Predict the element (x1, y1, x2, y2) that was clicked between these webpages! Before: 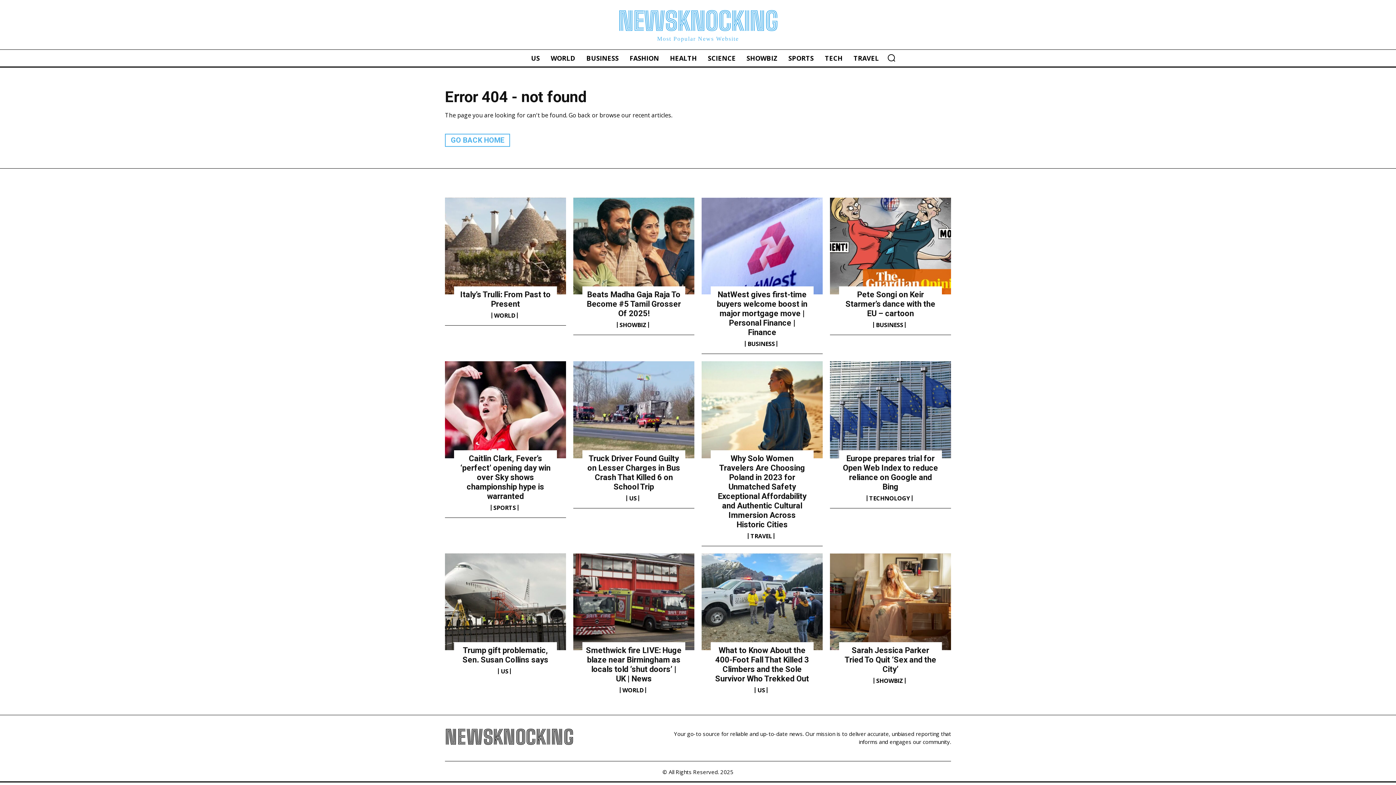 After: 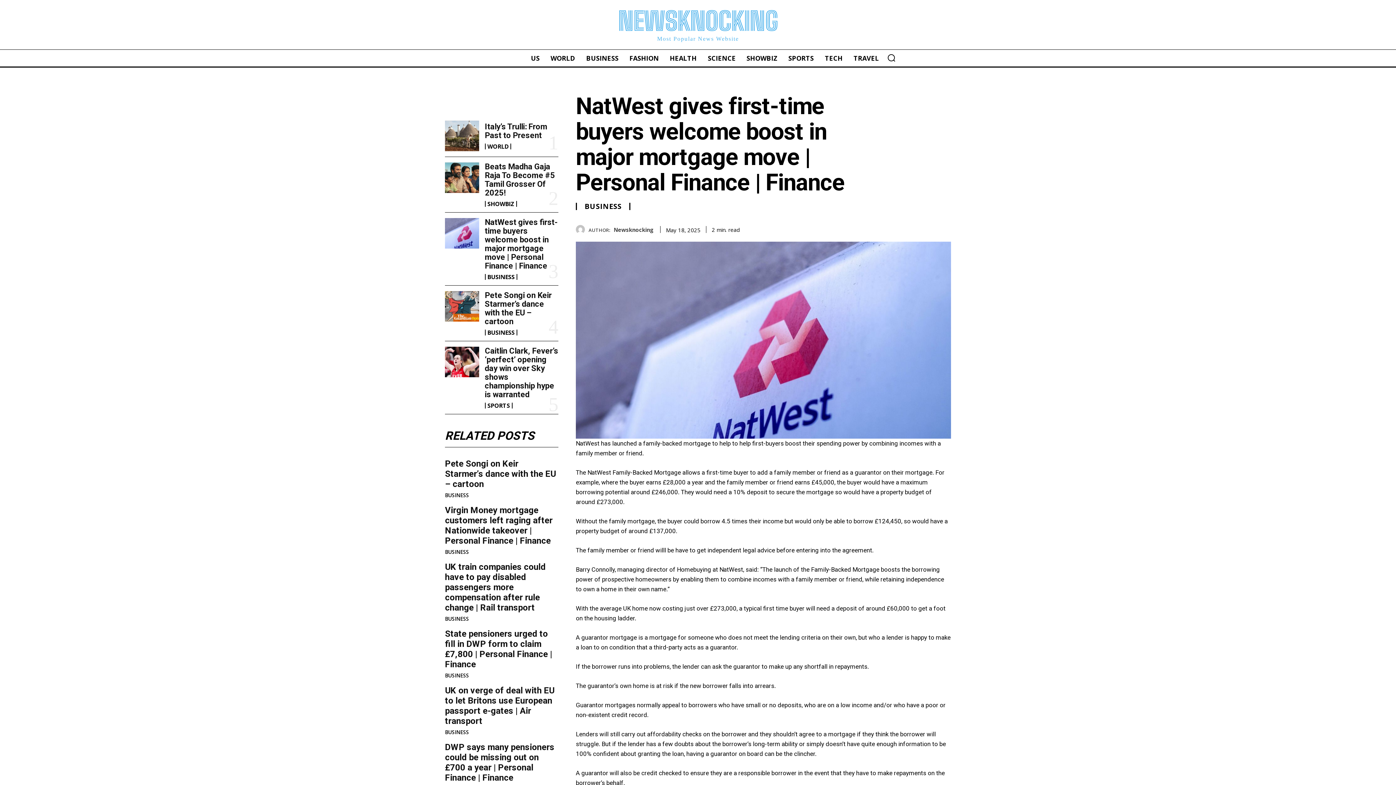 Action: label: NatWest gives first-time buyers welcome boost in major mortgage move | Personal Finance | Finance bbox: (717, 290, 807, 337)